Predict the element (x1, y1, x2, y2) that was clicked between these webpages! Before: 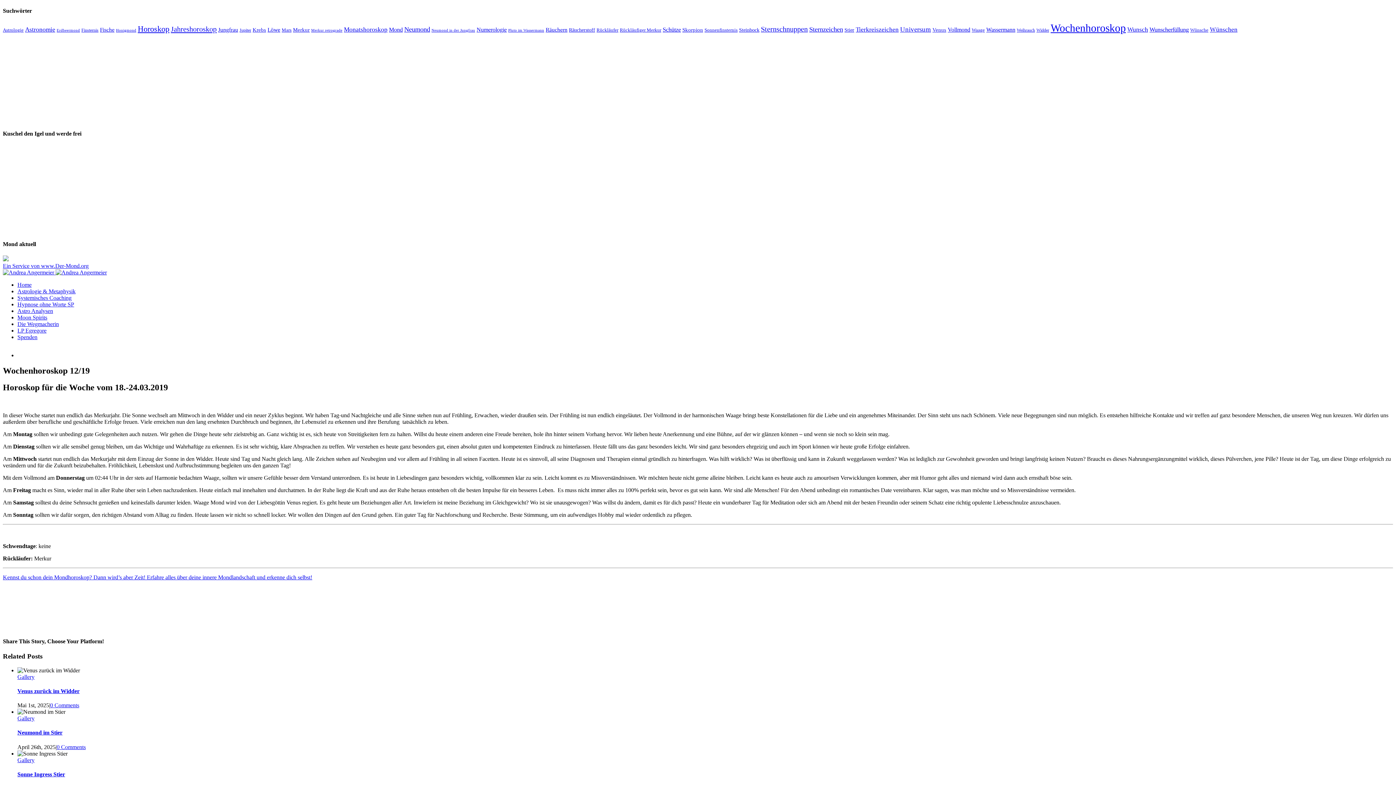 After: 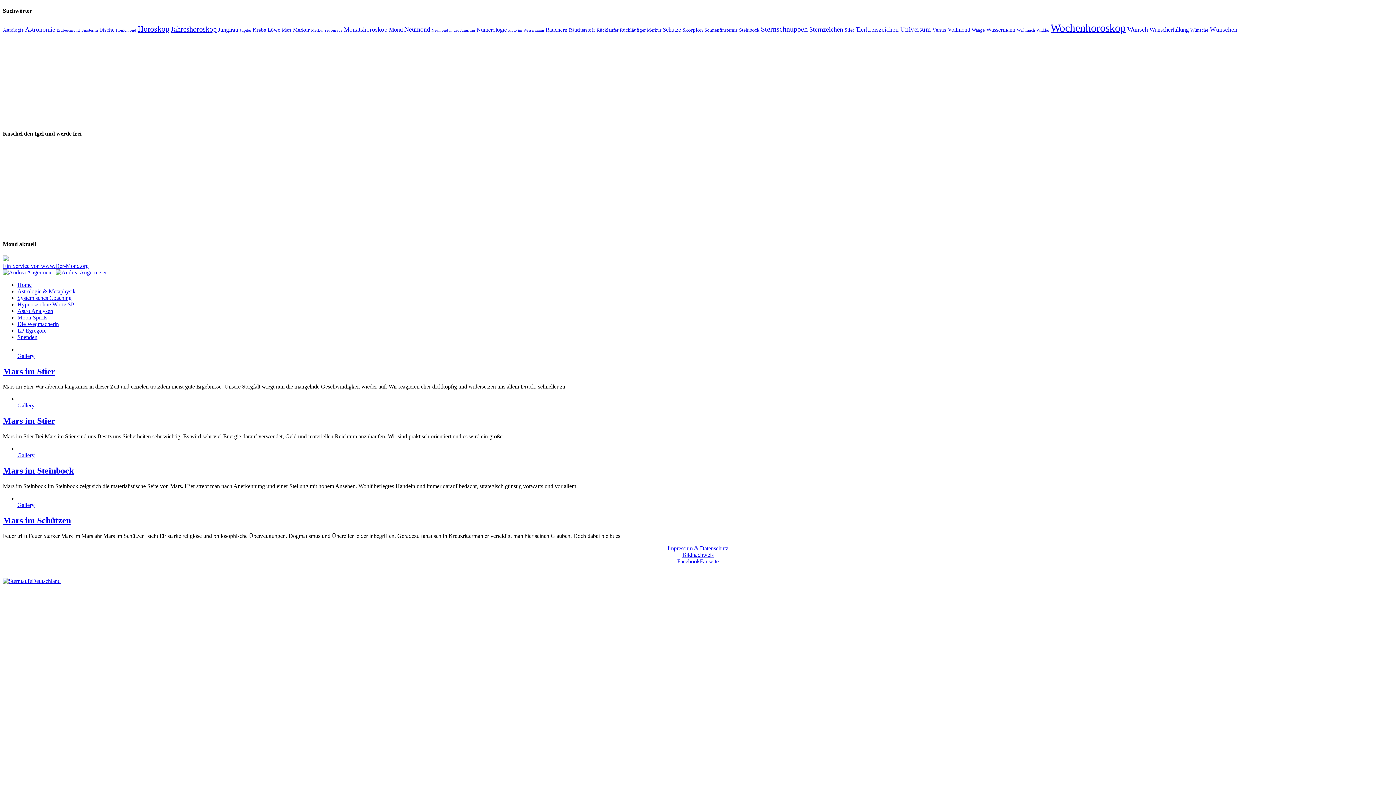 Action: bbox: (281, 27, 291, 32) label: Mars (4 Einträge)